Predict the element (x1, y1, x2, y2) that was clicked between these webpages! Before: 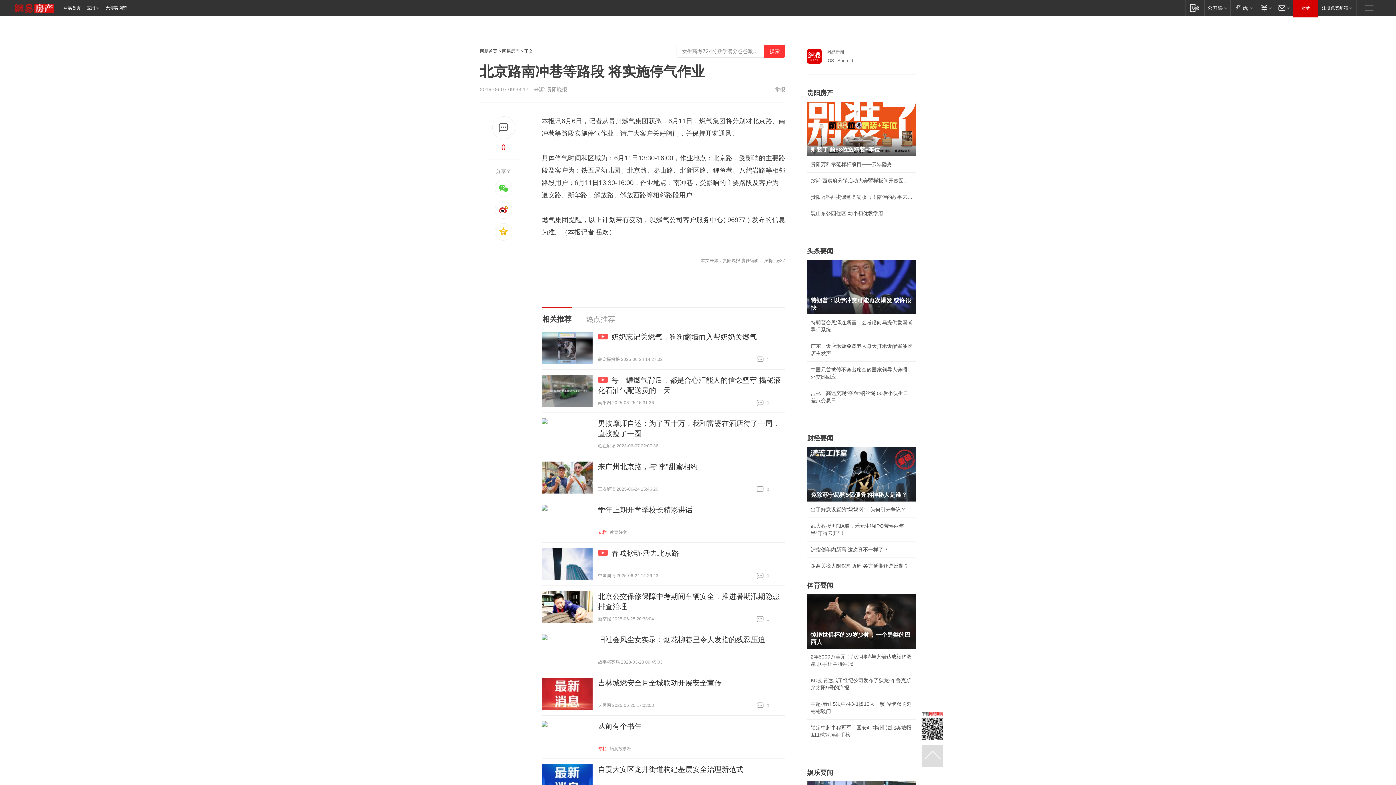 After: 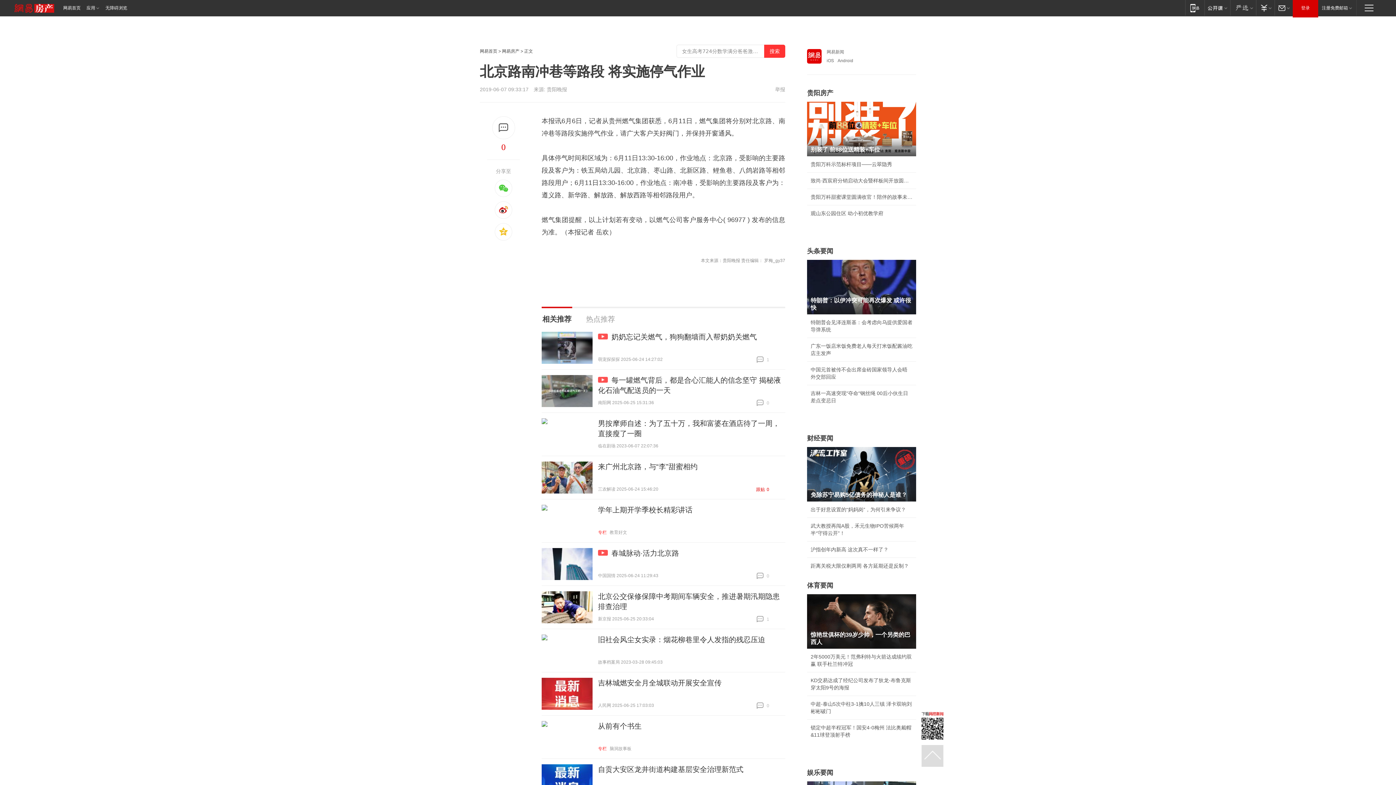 Action: bbox: (756, 486, 785, 493) label:  0
跟贴 0